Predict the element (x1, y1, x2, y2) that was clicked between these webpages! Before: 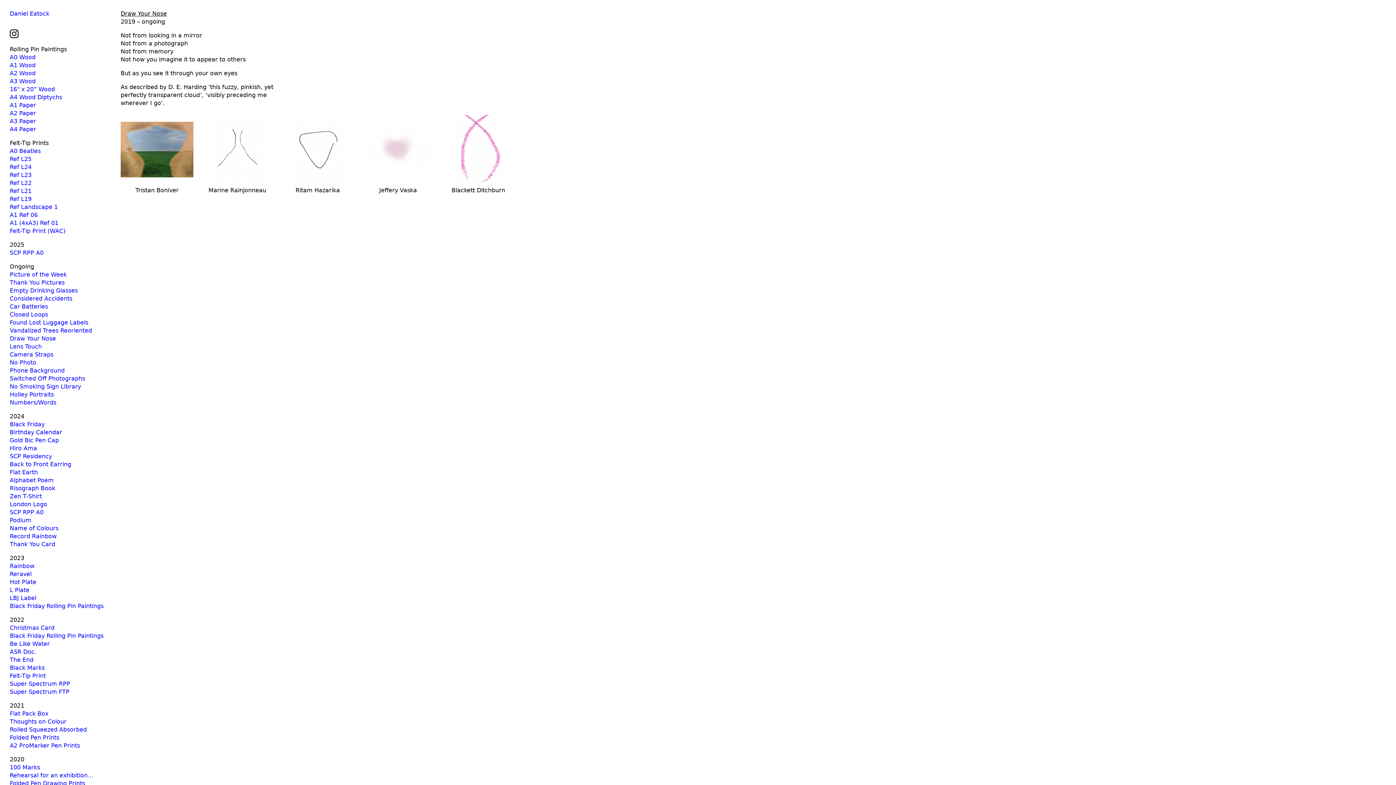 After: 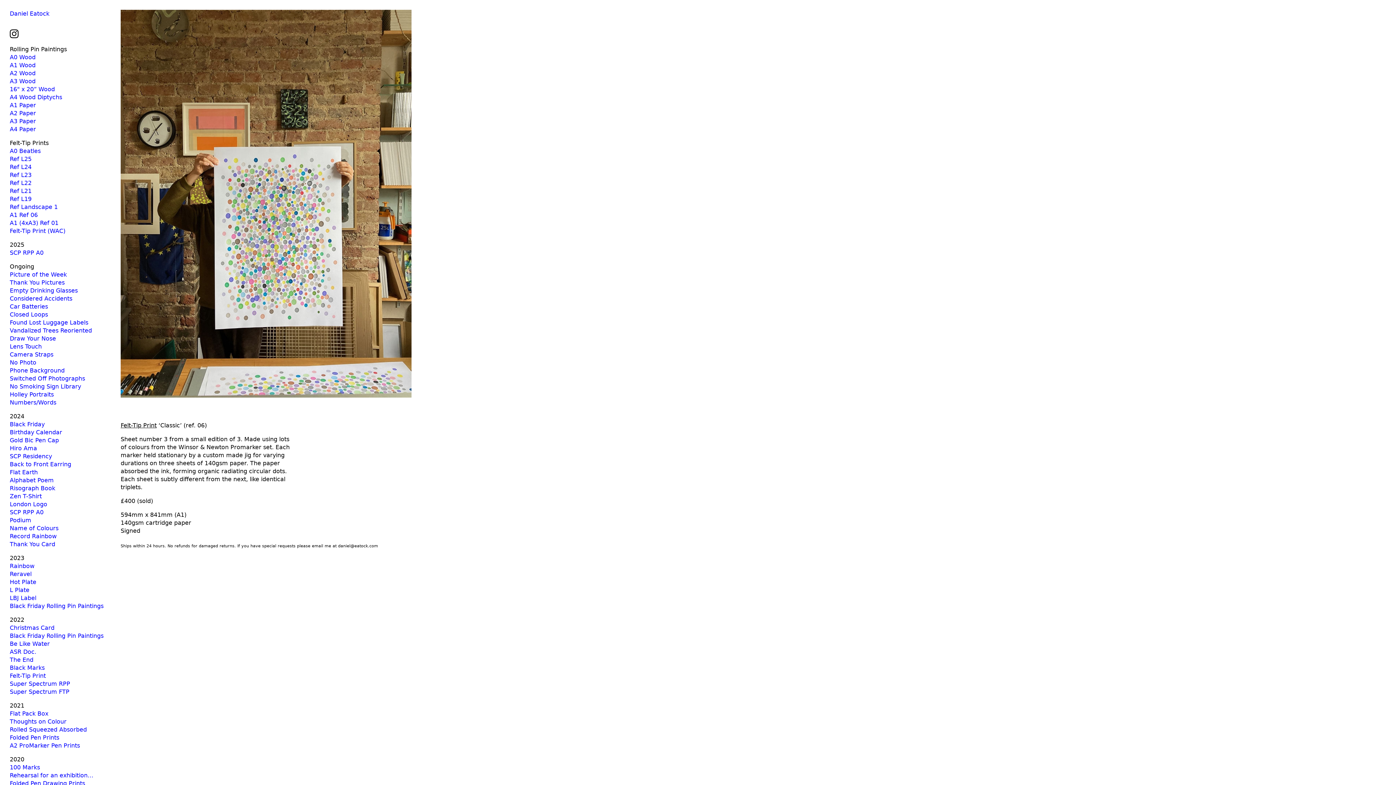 Action: bbox: (9, 211, 37, 218) label: A1 Ref 06